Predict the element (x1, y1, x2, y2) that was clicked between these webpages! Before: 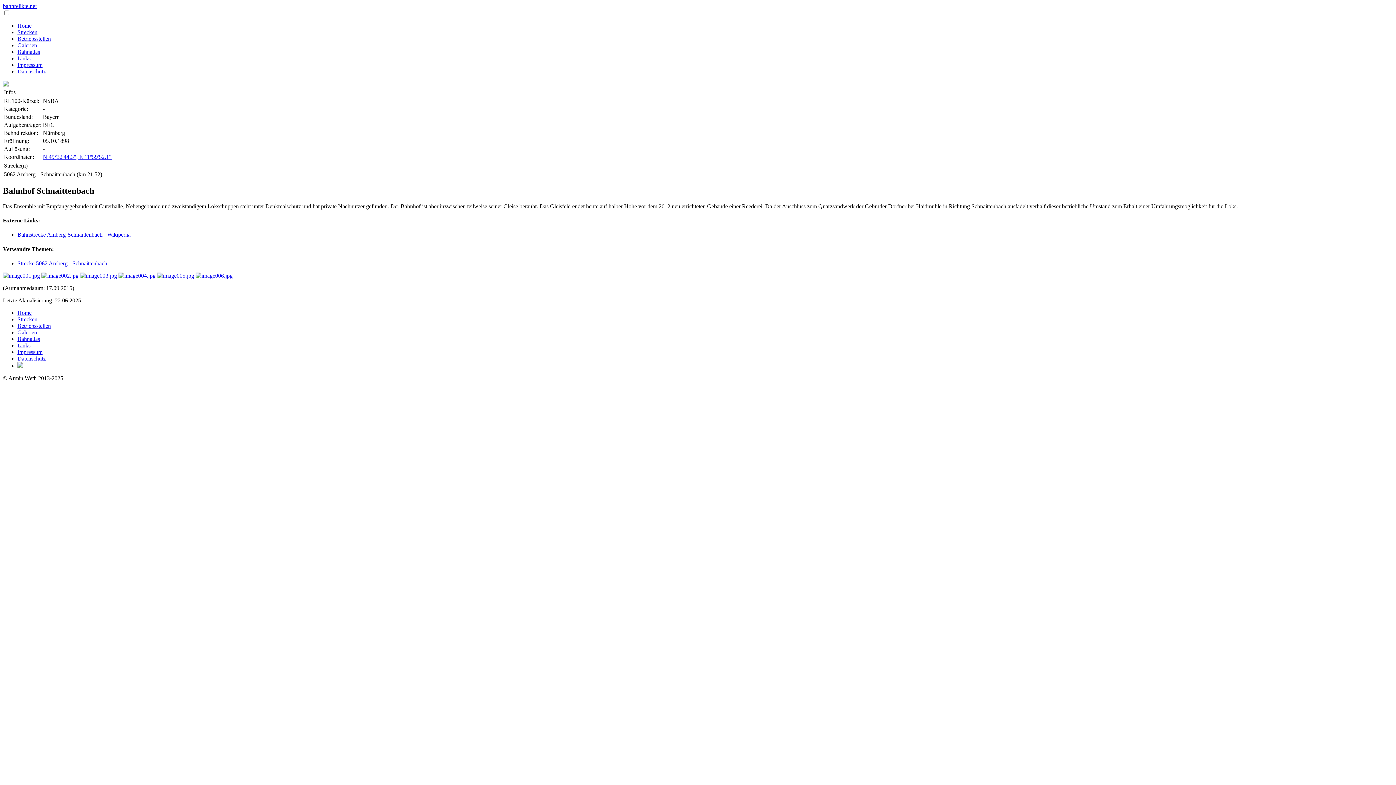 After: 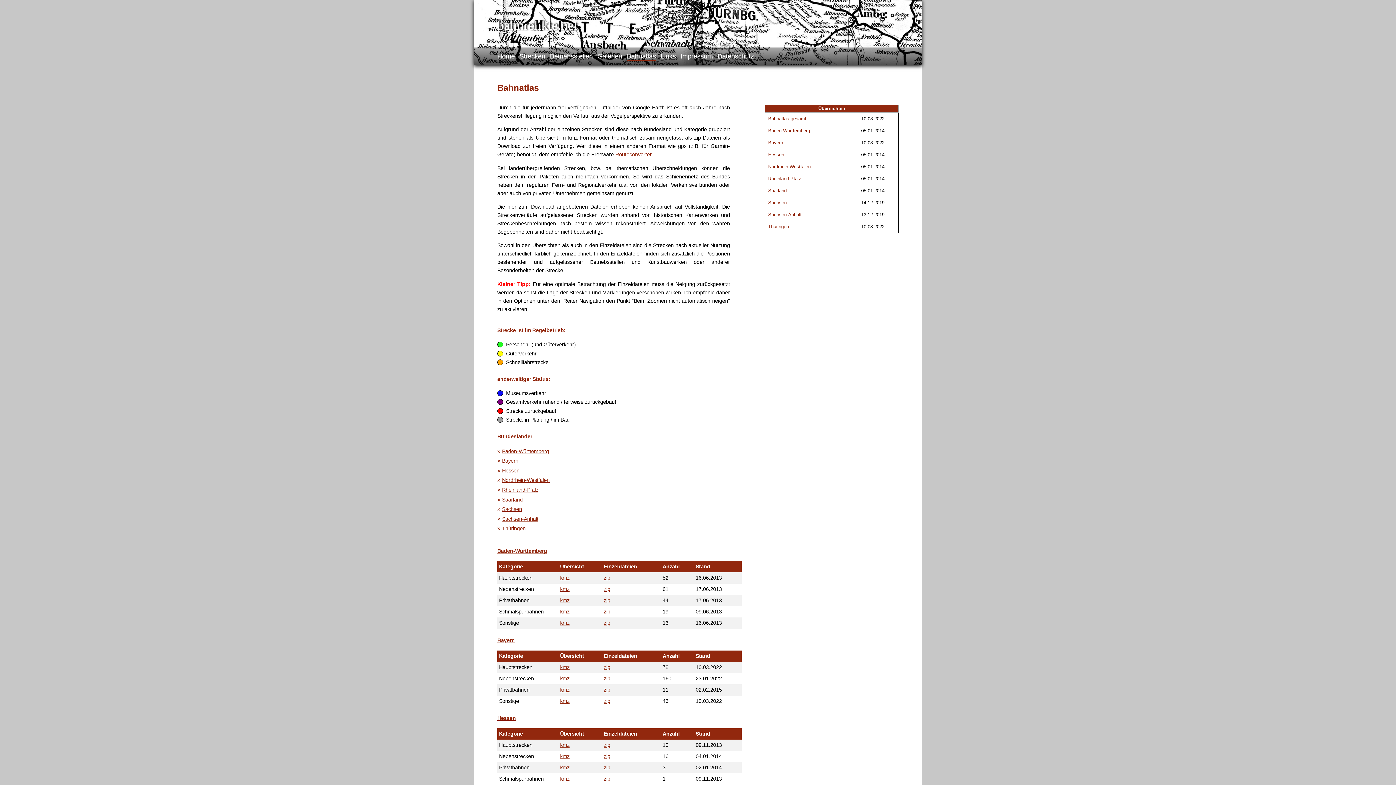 Action: label: Bahnatlas bbox: (17, 335, 40, 342)